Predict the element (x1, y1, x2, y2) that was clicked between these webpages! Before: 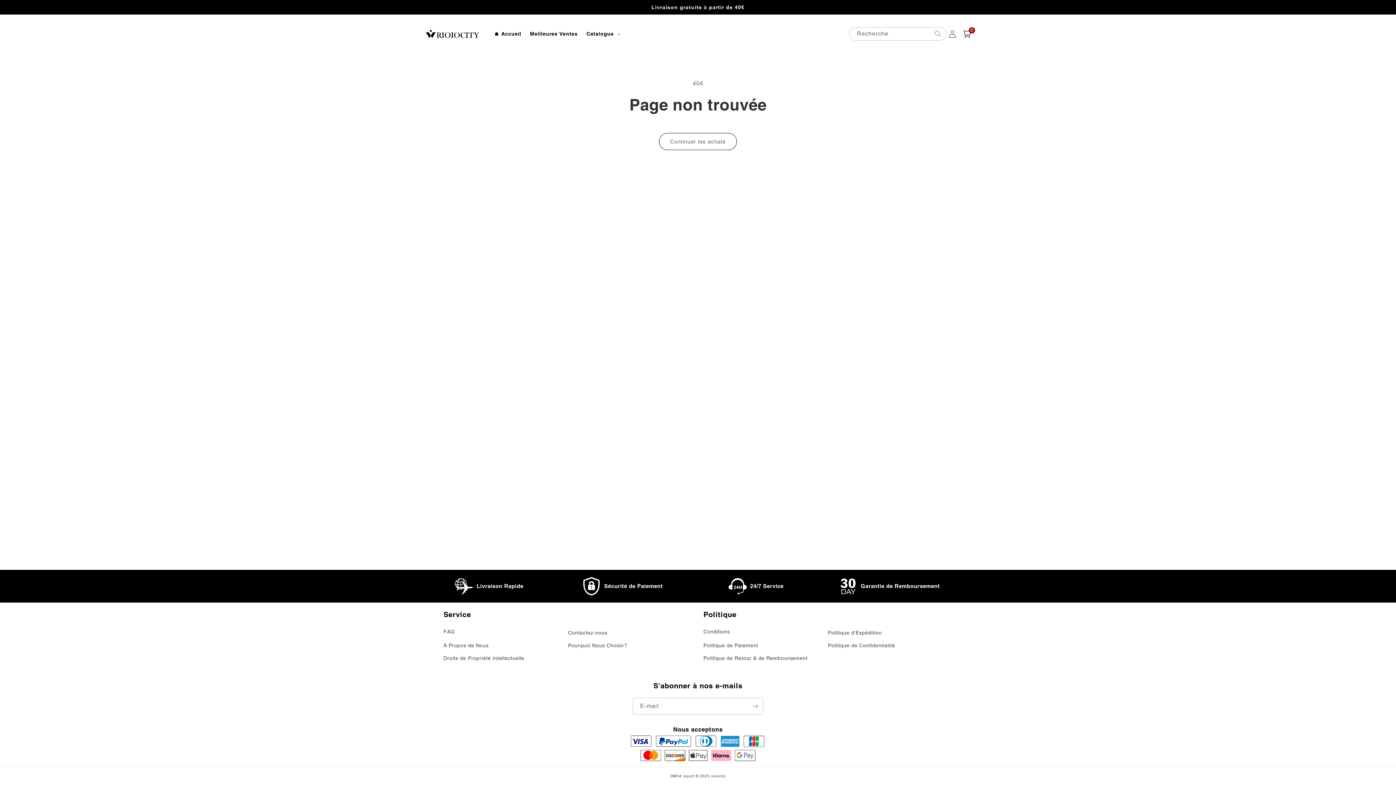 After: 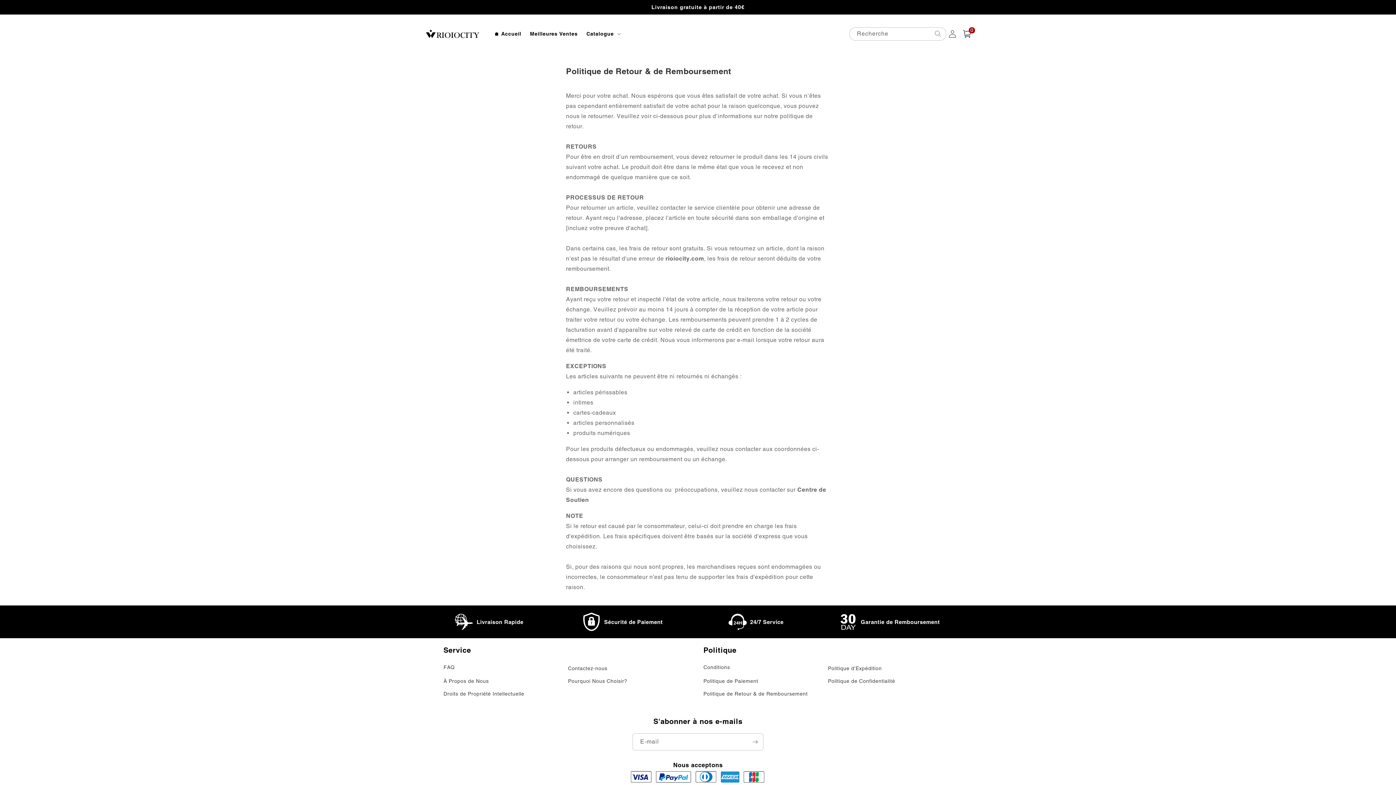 Action: label: Politique de Retour & de Remboursement bbox: (703, 652, 807, 665)